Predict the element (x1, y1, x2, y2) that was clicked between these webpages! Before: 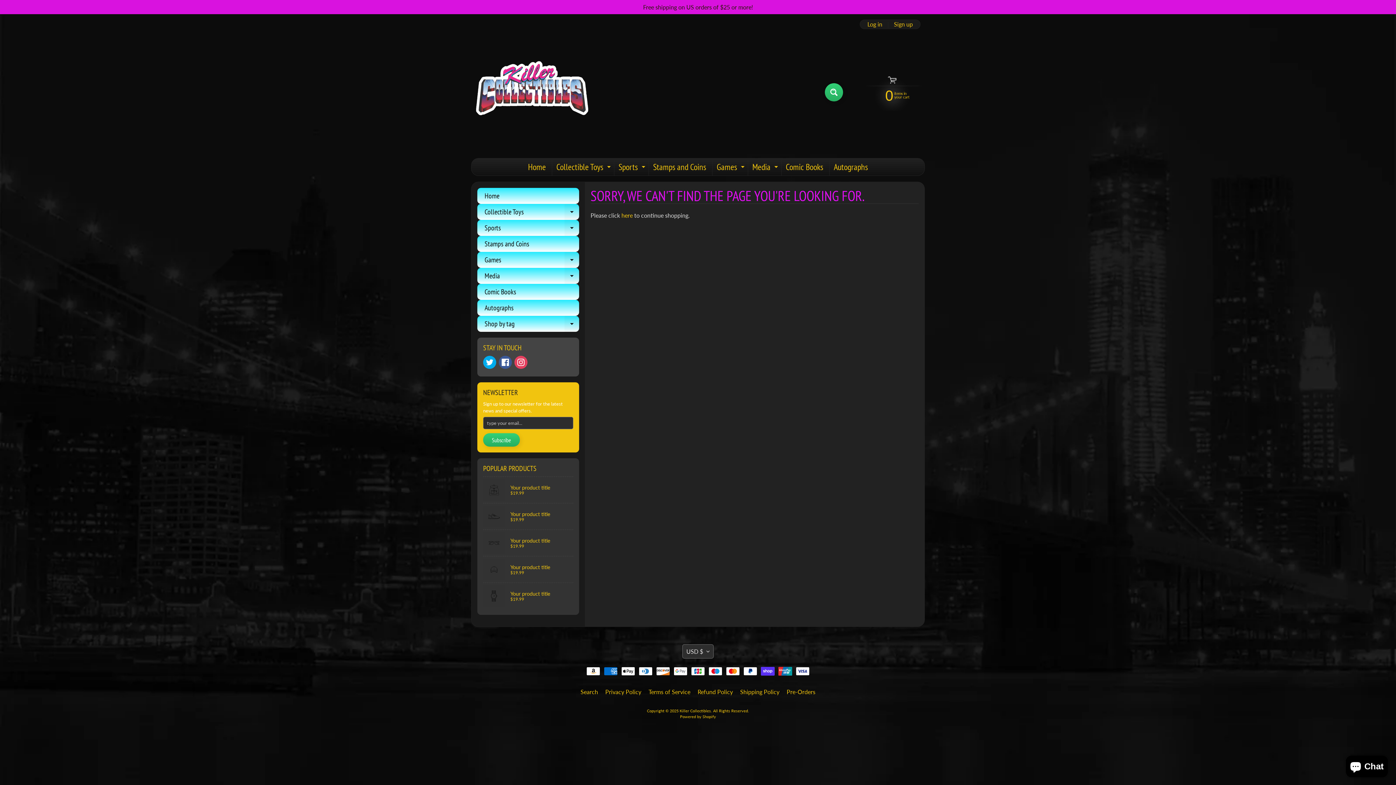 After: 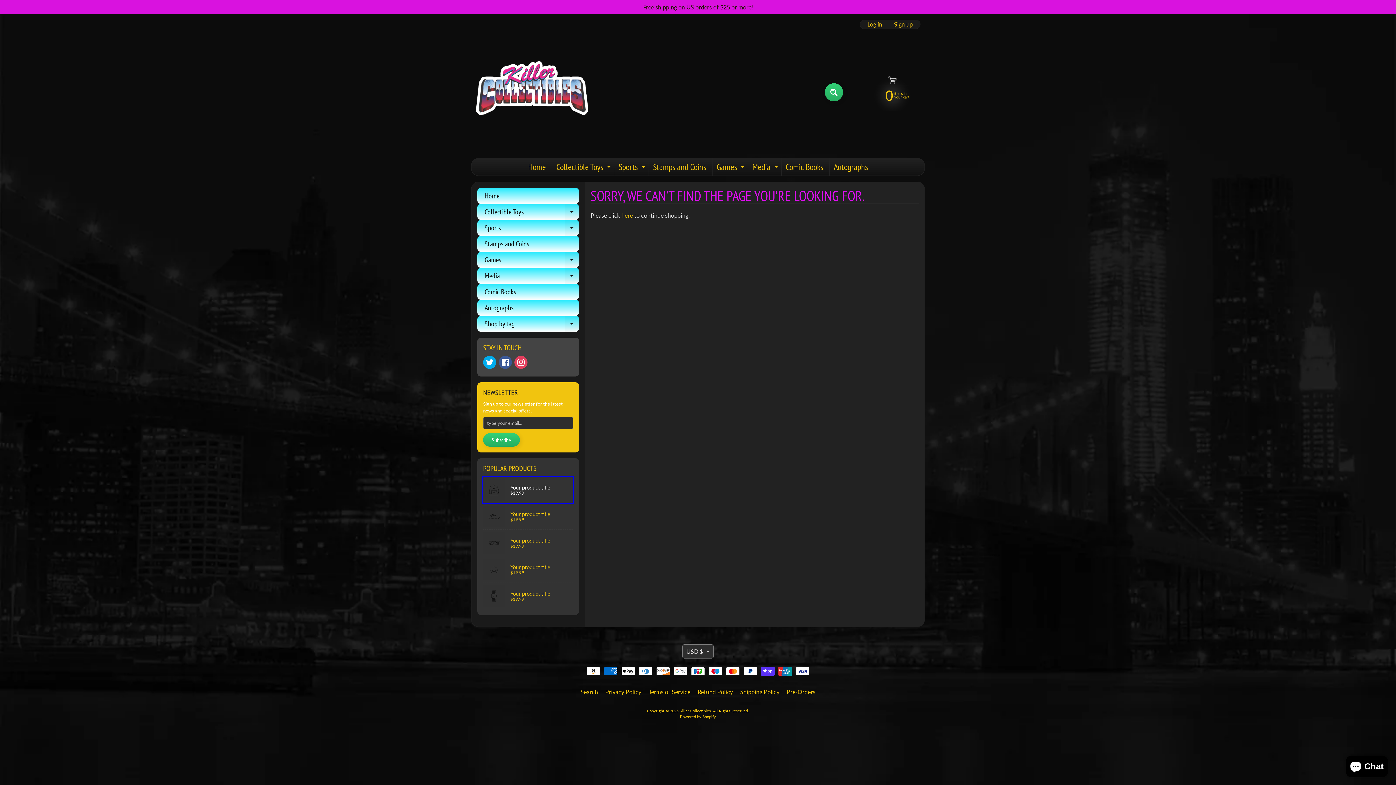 Action: label: Your product title
$19.99 bbox: (483, 477, 573, 503)